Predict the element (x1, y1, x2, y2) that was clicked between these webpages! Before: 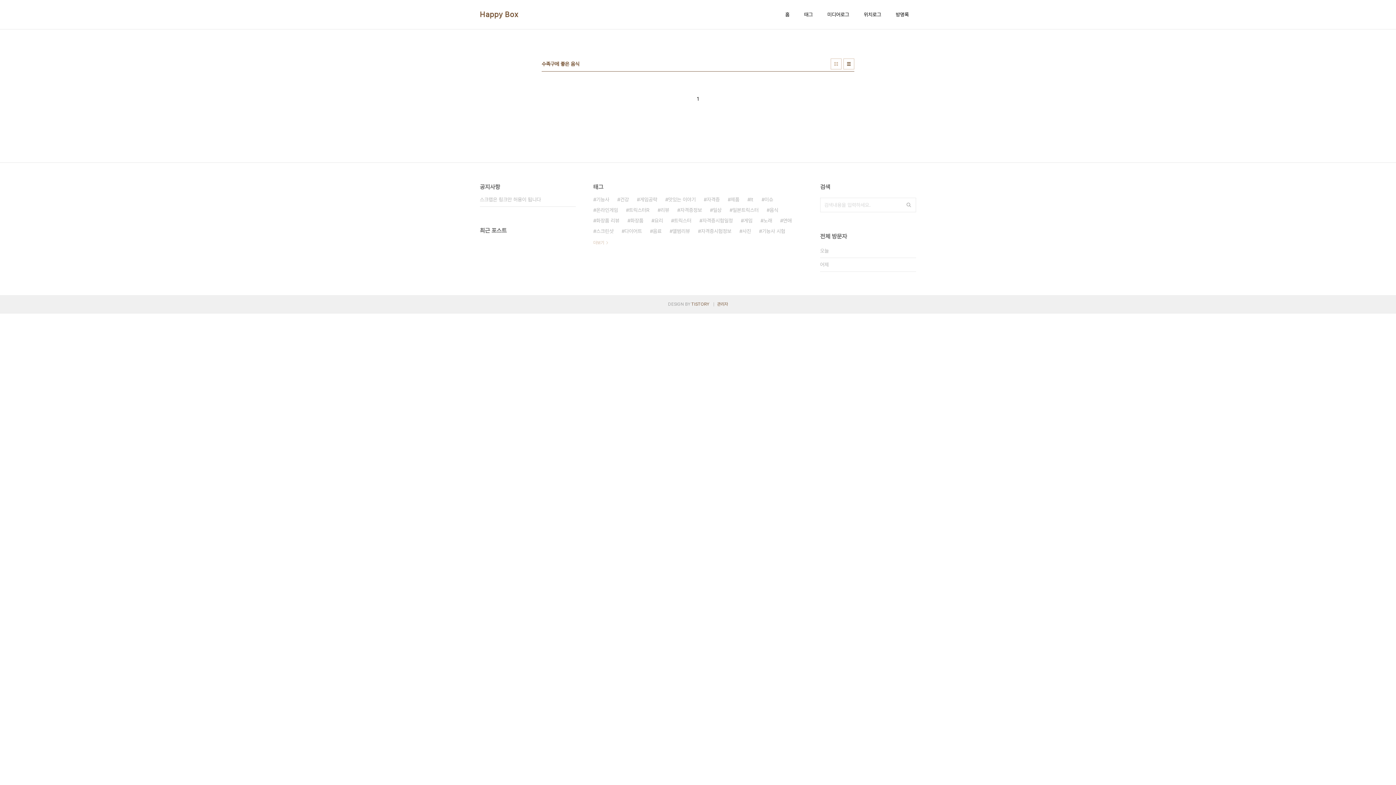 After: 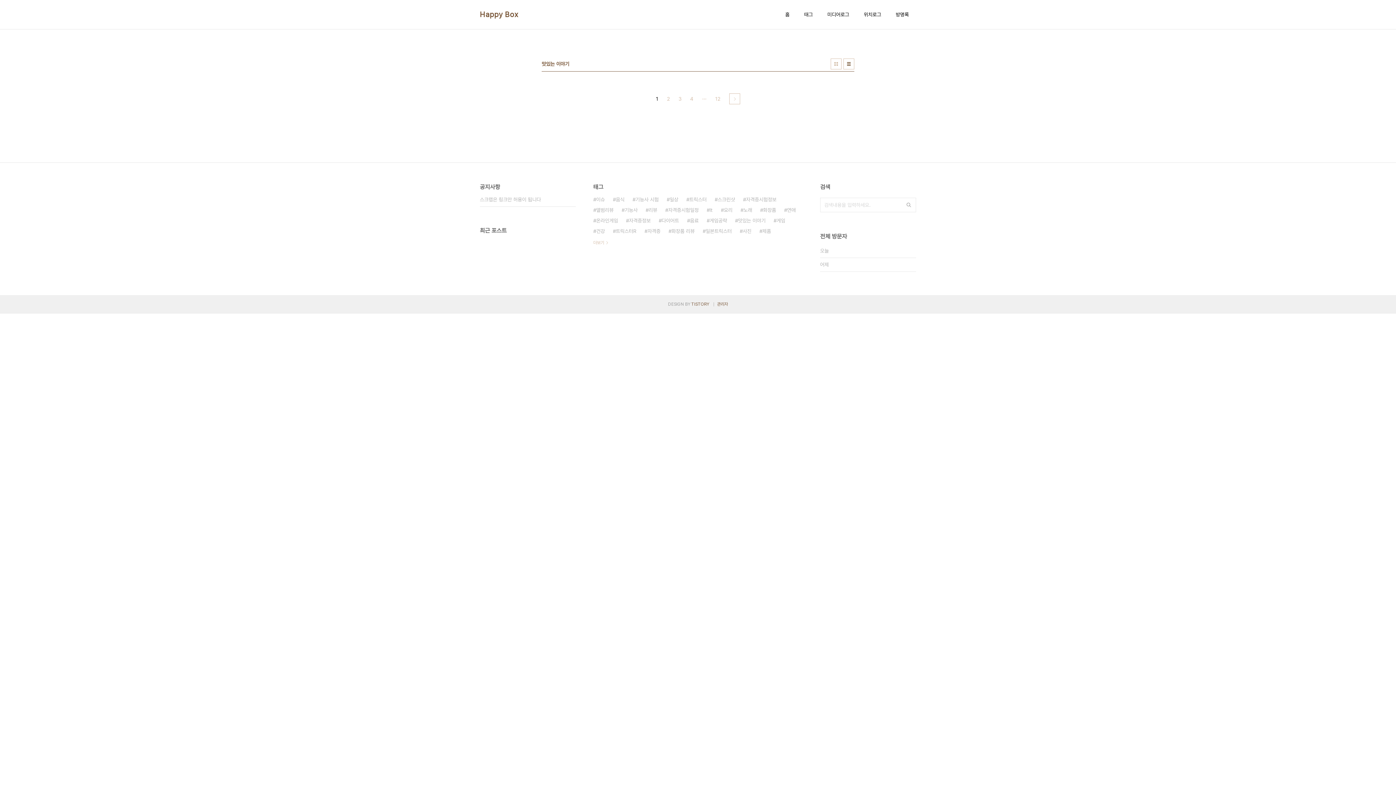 Action: label: 맛있는 이야기 bbox: (665, 194, 696, 205)